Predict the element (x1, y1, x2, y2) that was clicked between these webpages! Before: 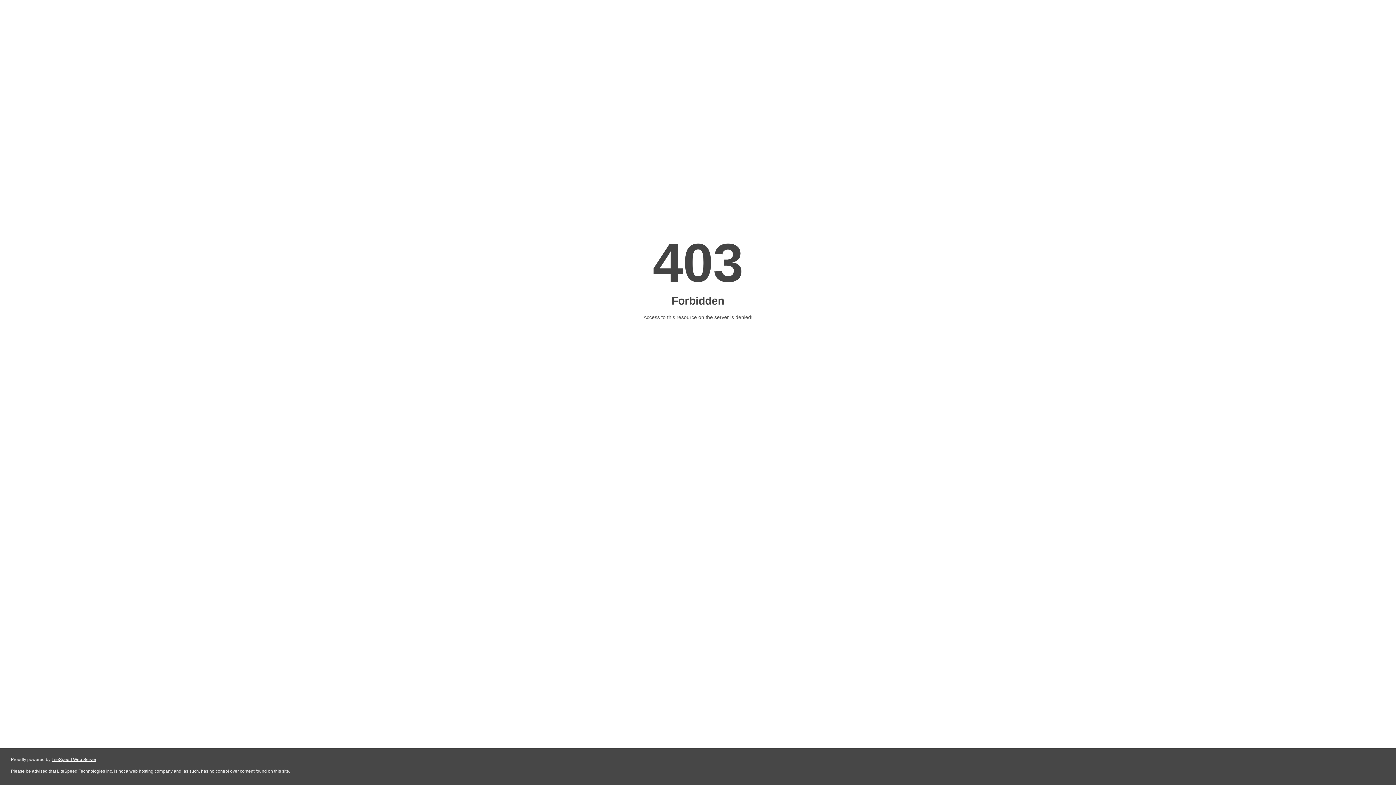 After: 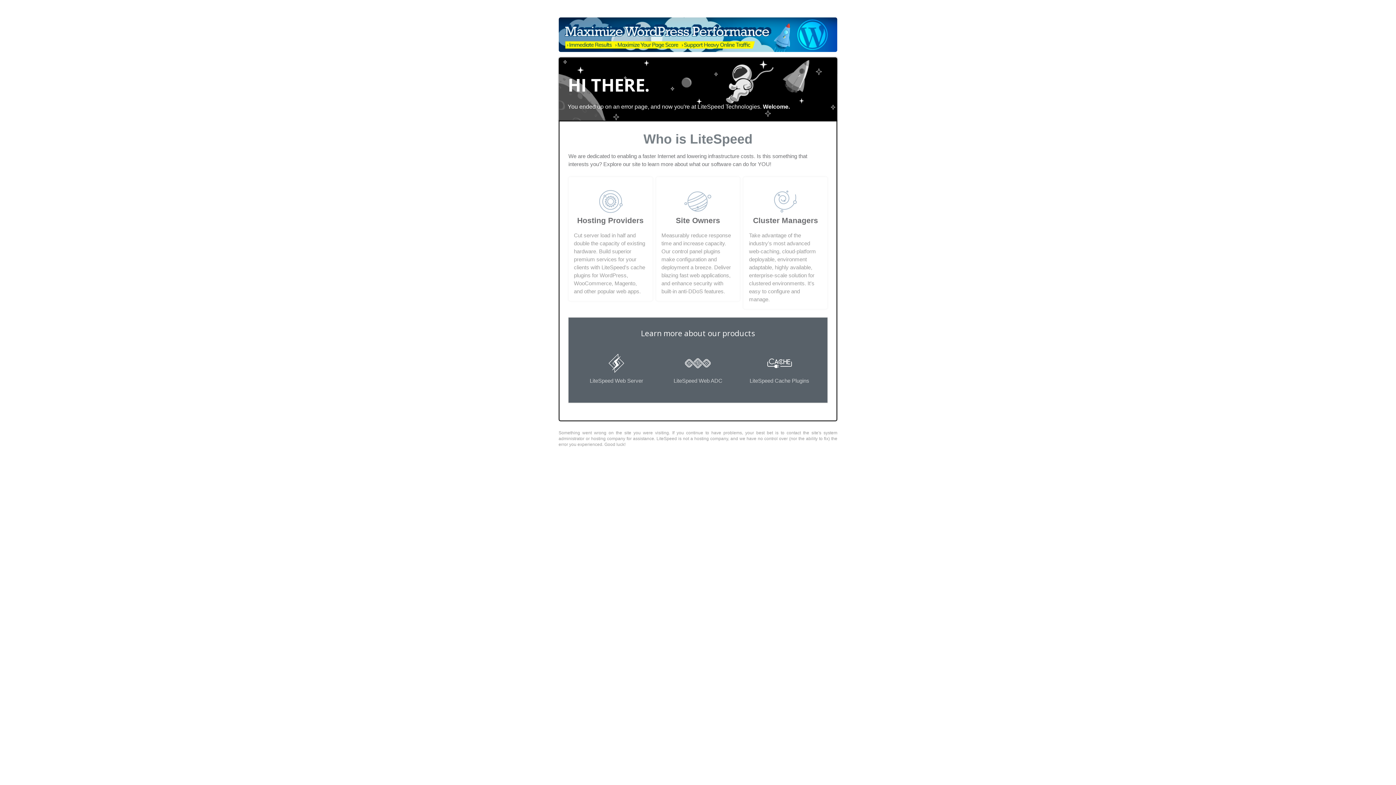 Action: bbox: (51, 757, 96, 762) label: LiteSpeed Web Server